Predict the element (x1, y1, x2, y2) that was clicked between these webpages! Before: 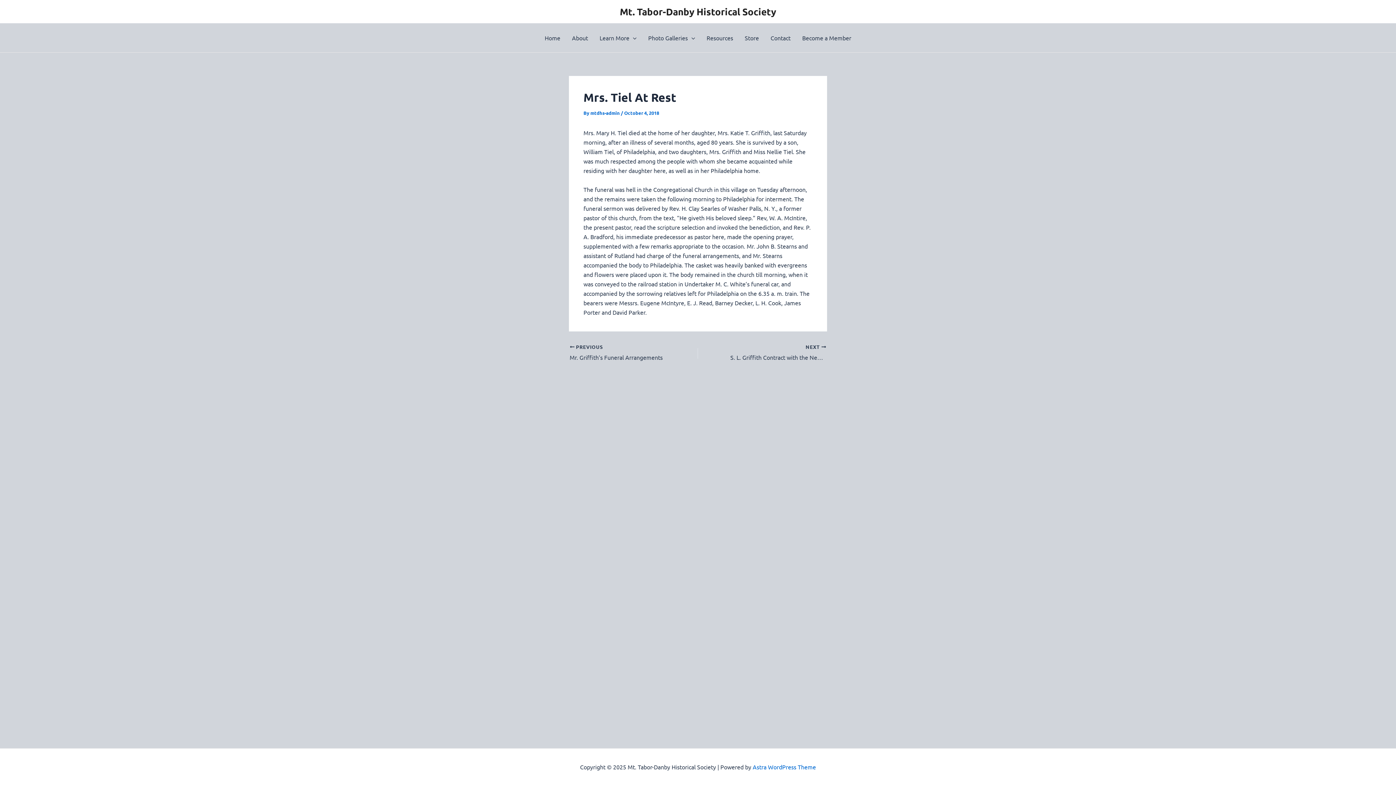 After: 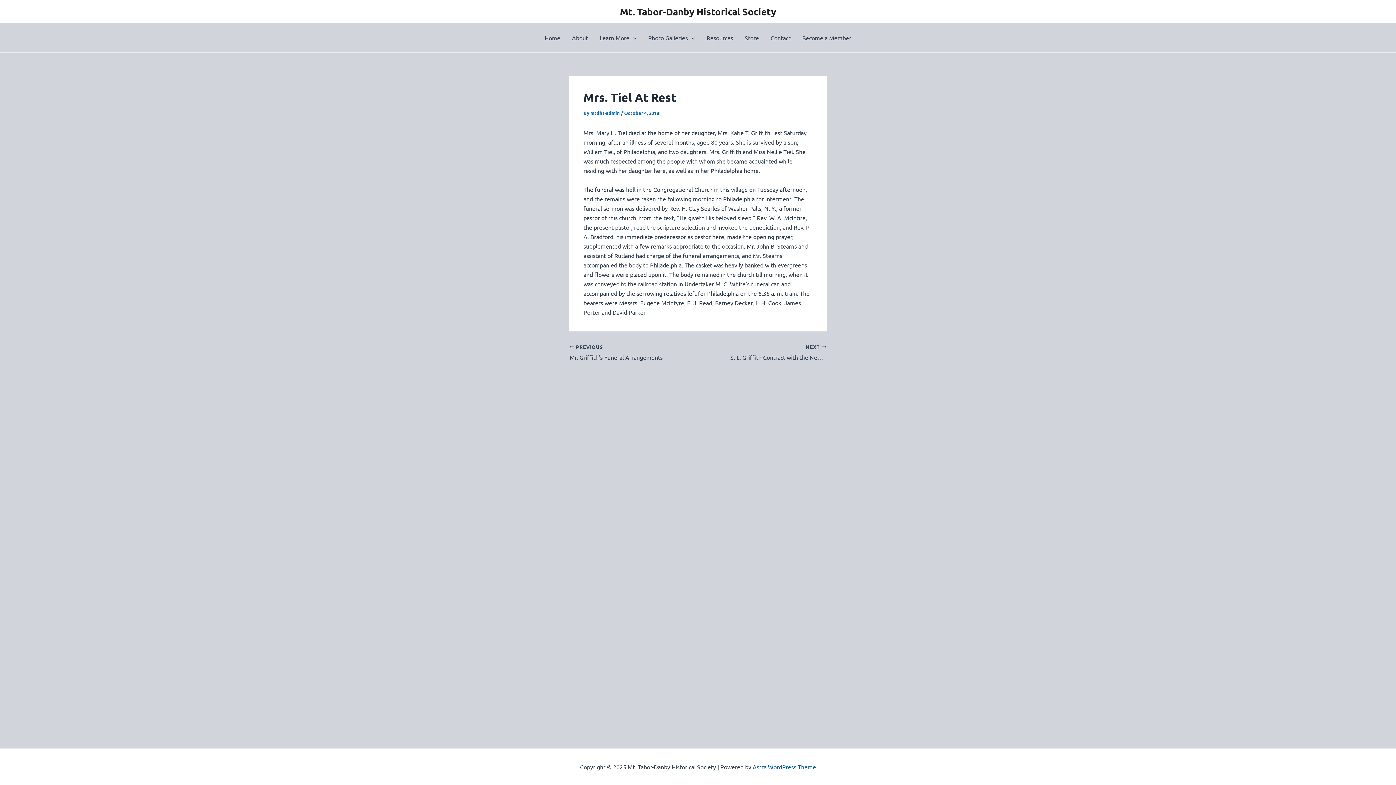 Action: bbox: (752, 763, 816, 770) label: Astra WordPress Theme